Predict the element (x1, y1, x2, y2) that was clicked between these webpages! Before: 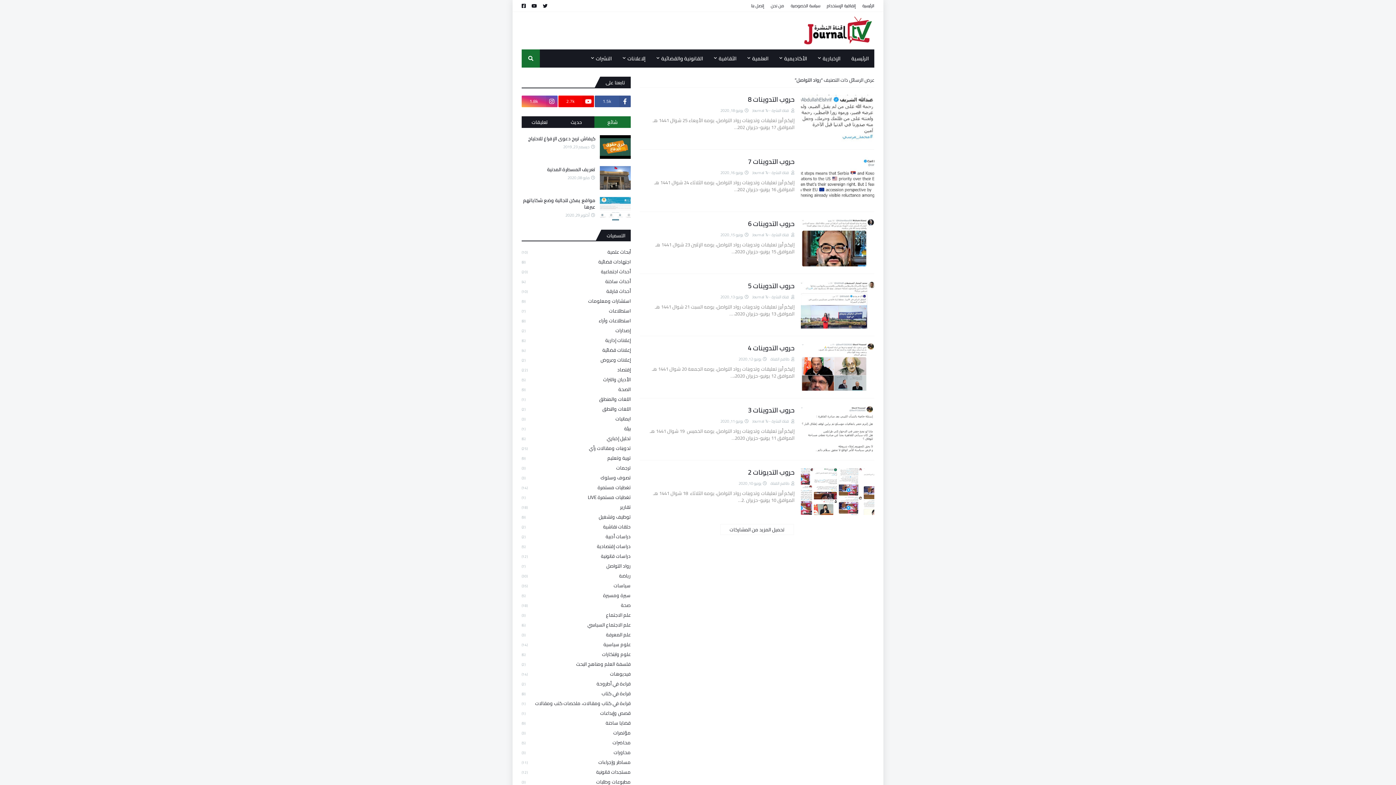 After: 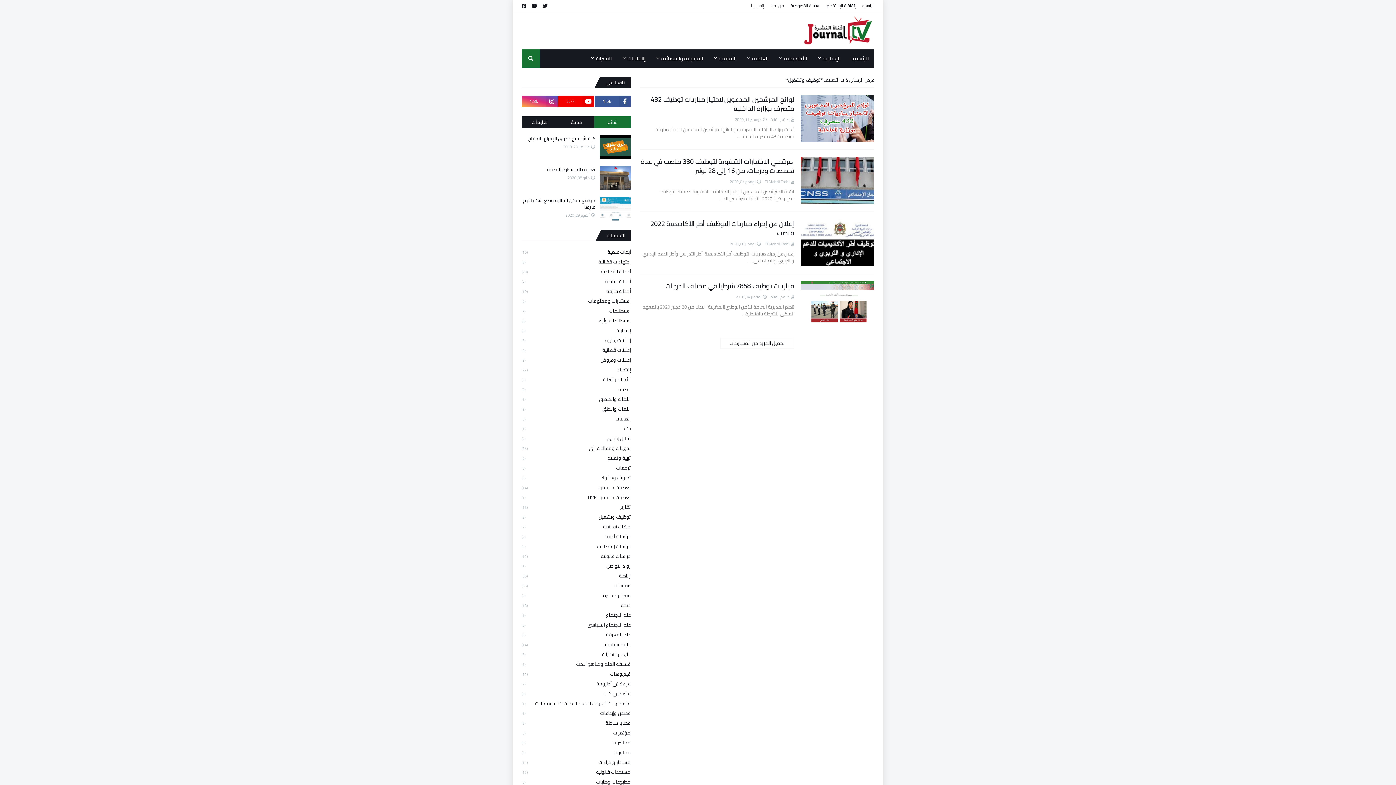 Action: bbox: (521, 512, 630, 522) label: توظيف وتشغيل
(9)